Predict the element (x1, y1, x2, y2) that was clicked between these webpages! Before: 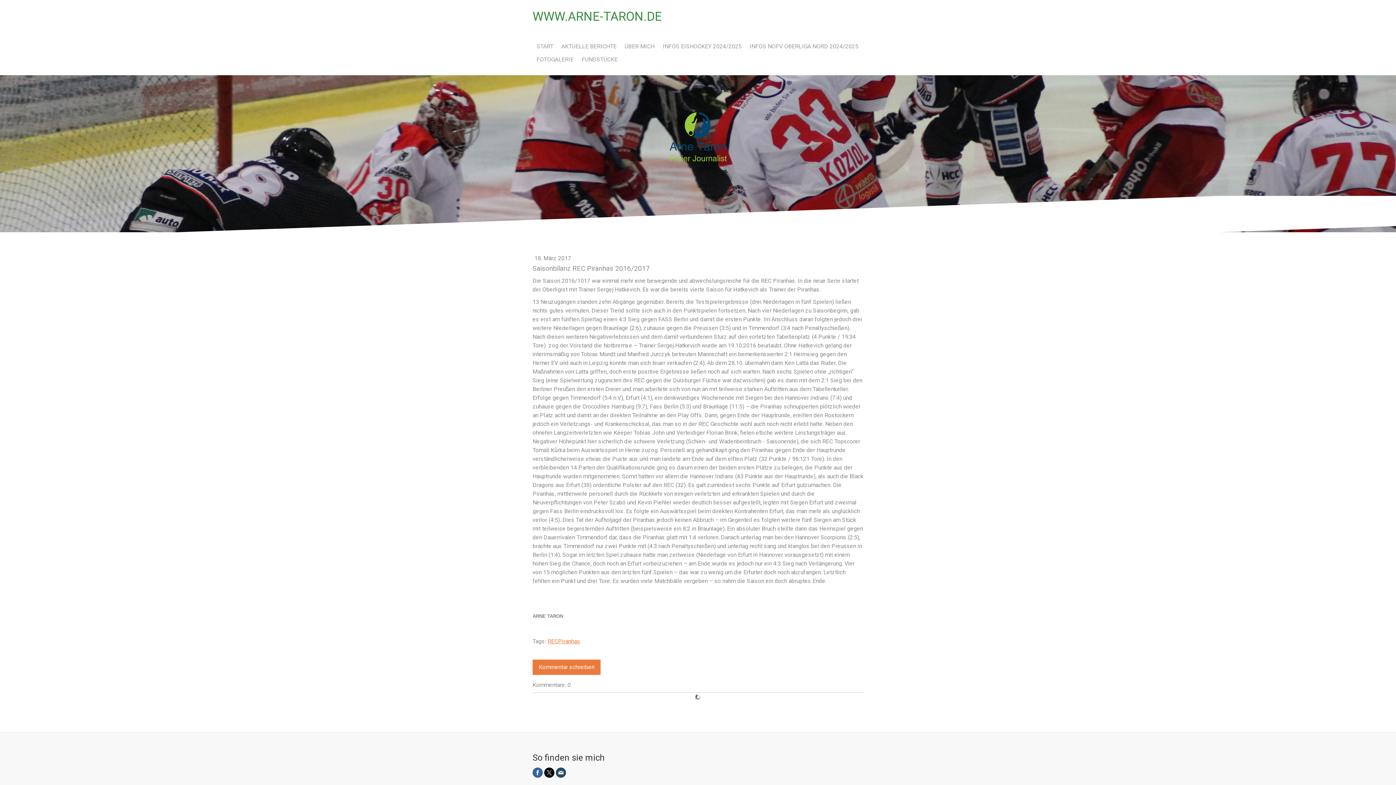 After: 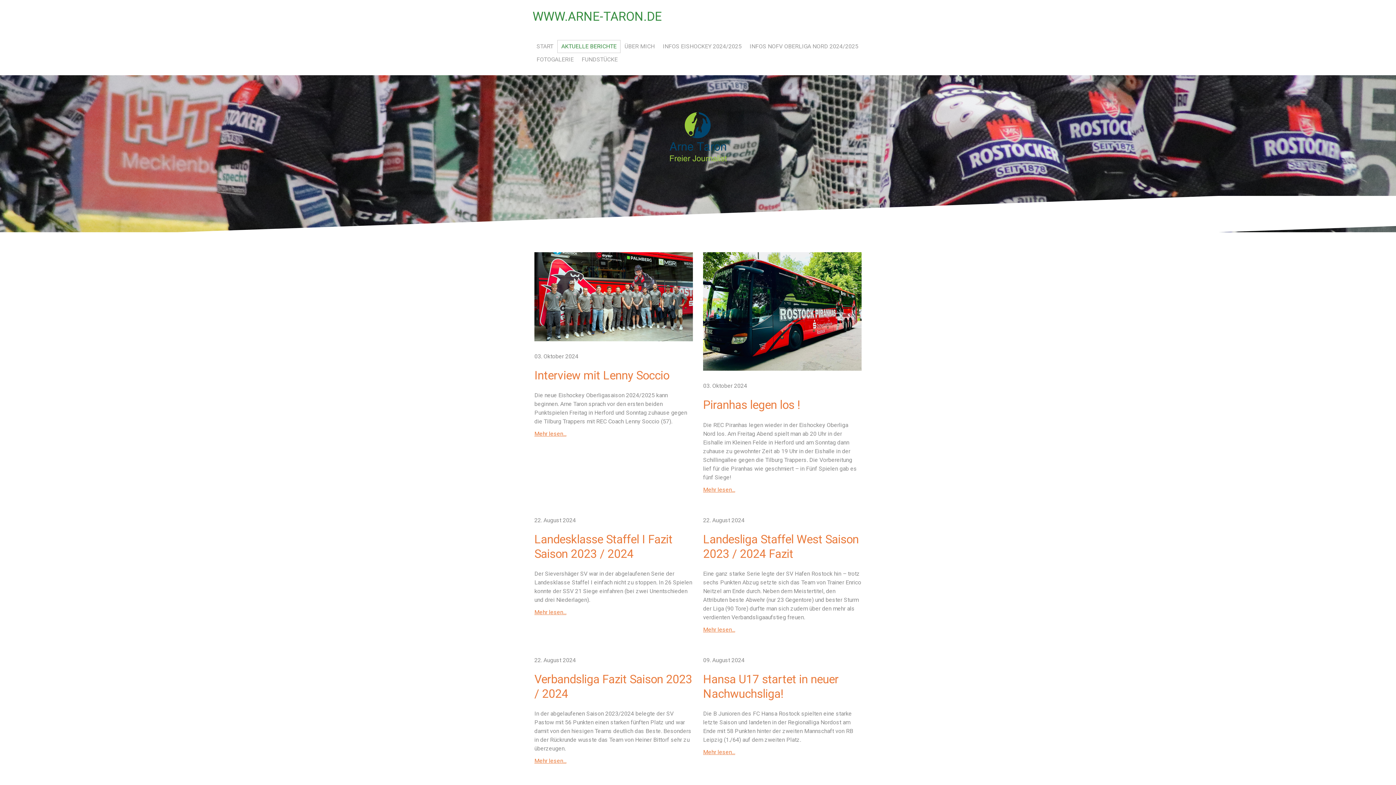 Action: bbox: (557, 40, 620, 53) label: AKTUELLE BERICHTE